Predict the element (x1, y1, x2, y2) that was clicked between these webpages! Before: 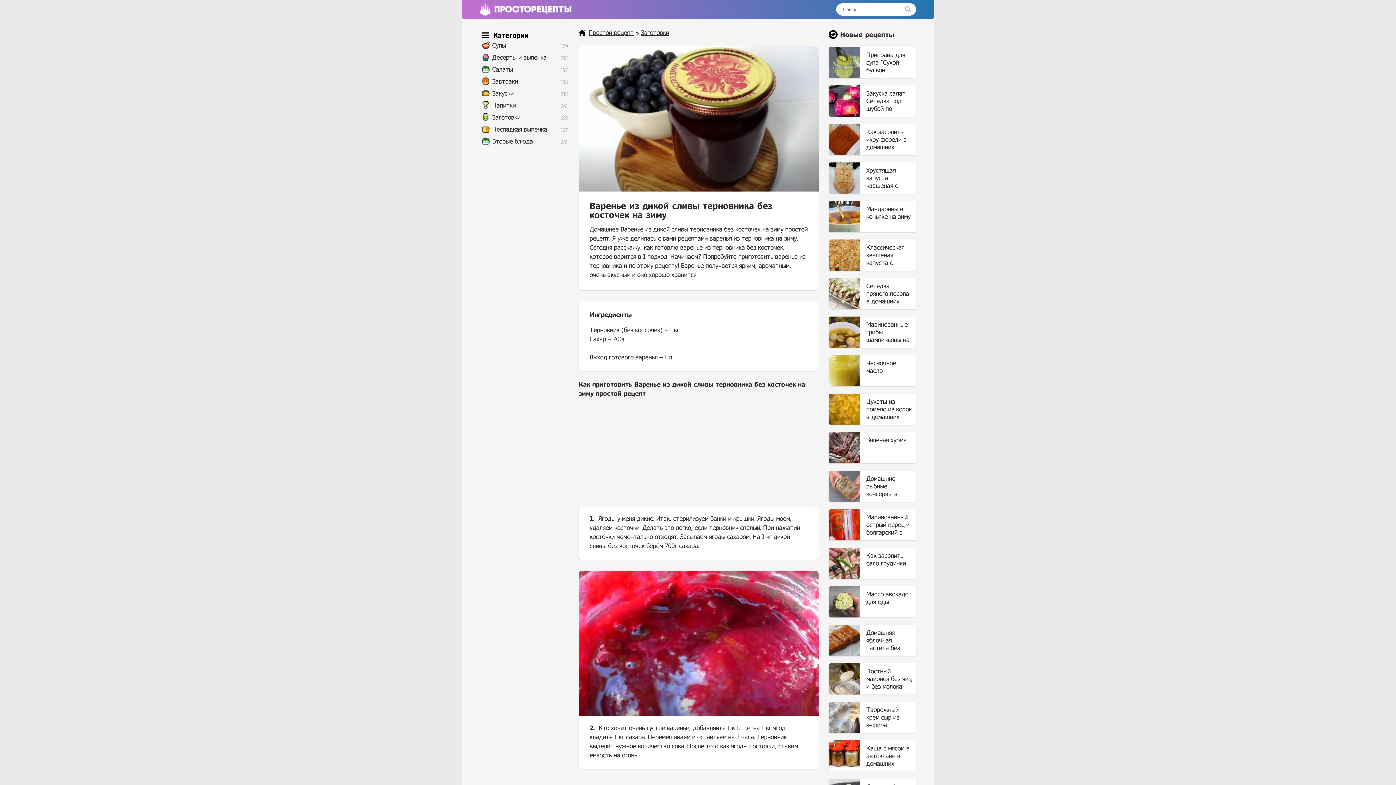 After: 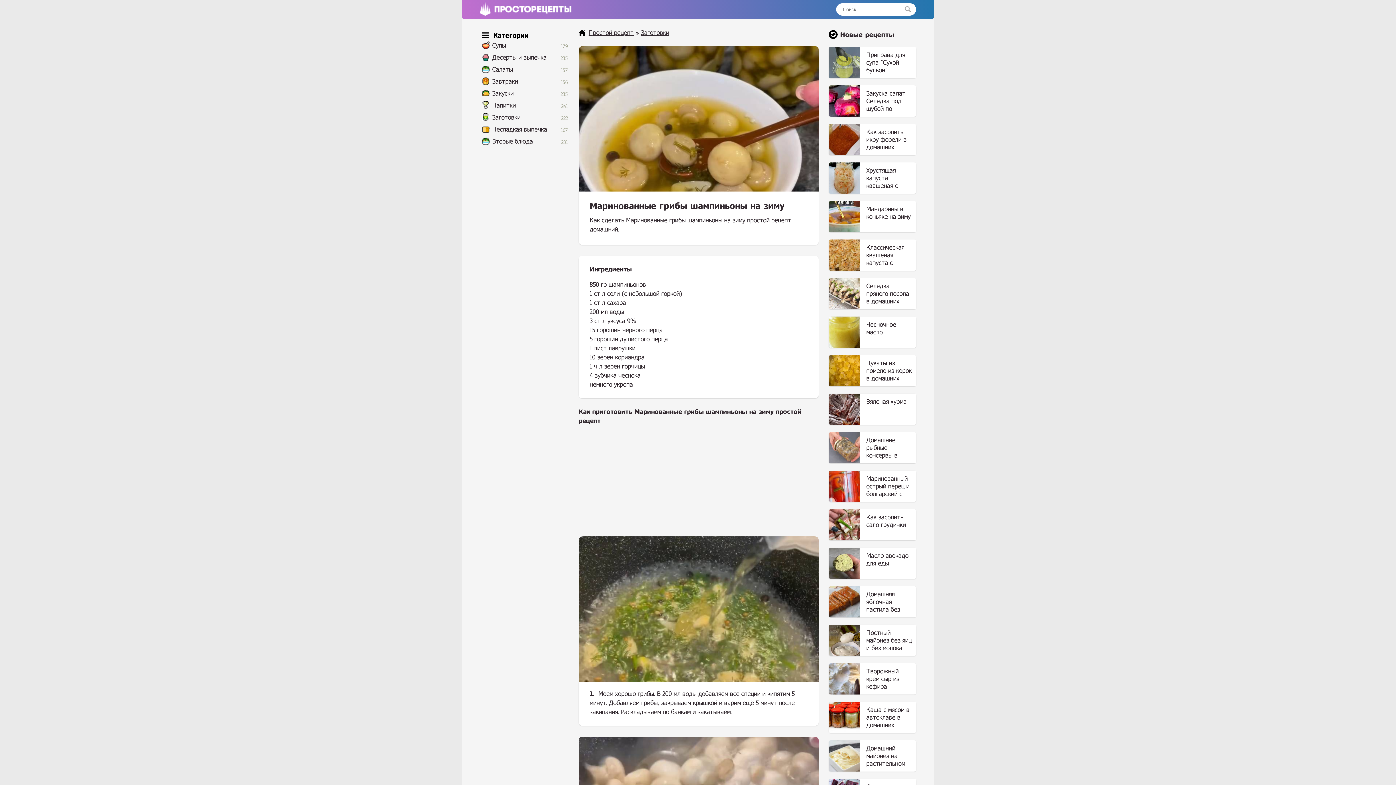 Action: bbox: (829, 316, 916, 355) label: Маринованные грибы шампиньоны на зиму